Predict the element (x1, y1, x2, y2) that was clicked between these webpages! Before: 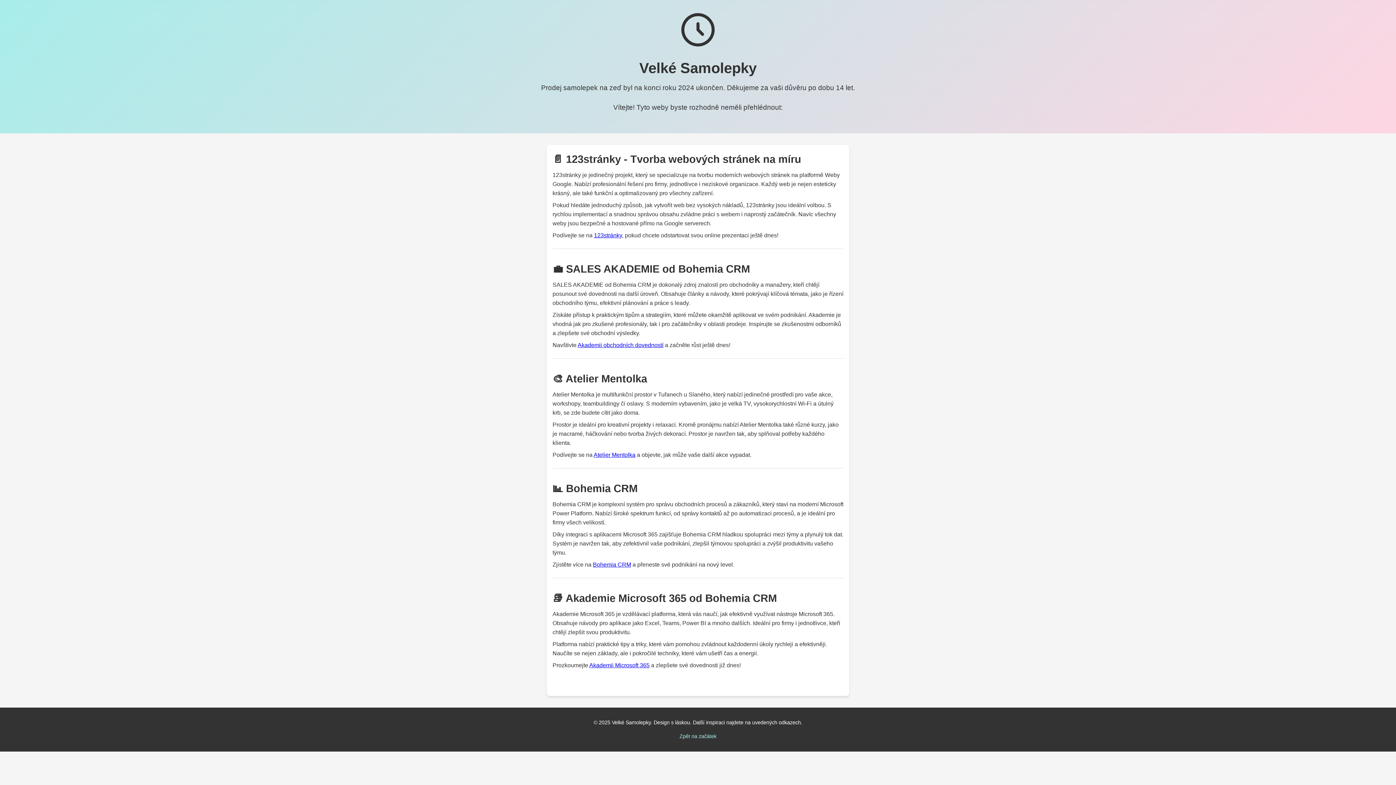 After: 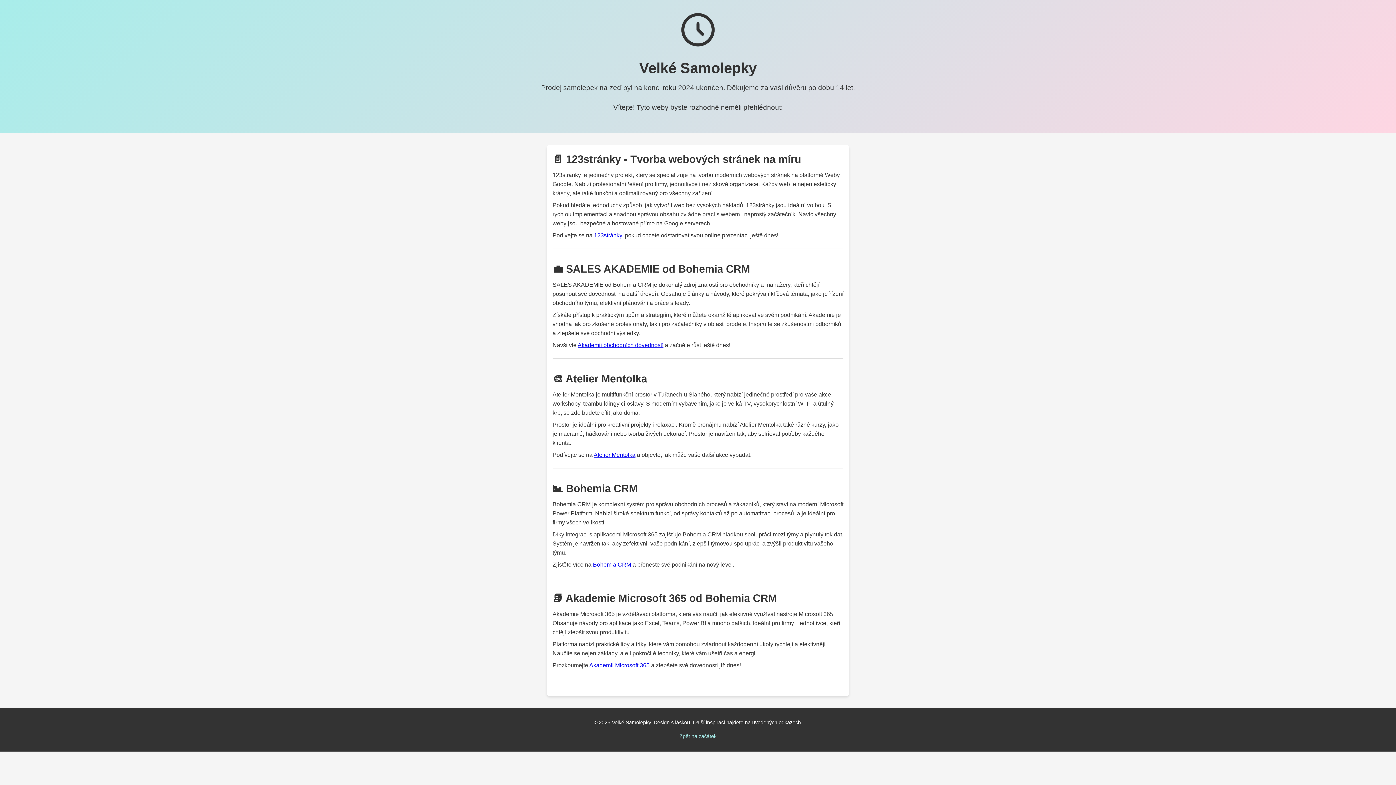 Action: label: 123stránky bbox: (594, 232, 622, 238)